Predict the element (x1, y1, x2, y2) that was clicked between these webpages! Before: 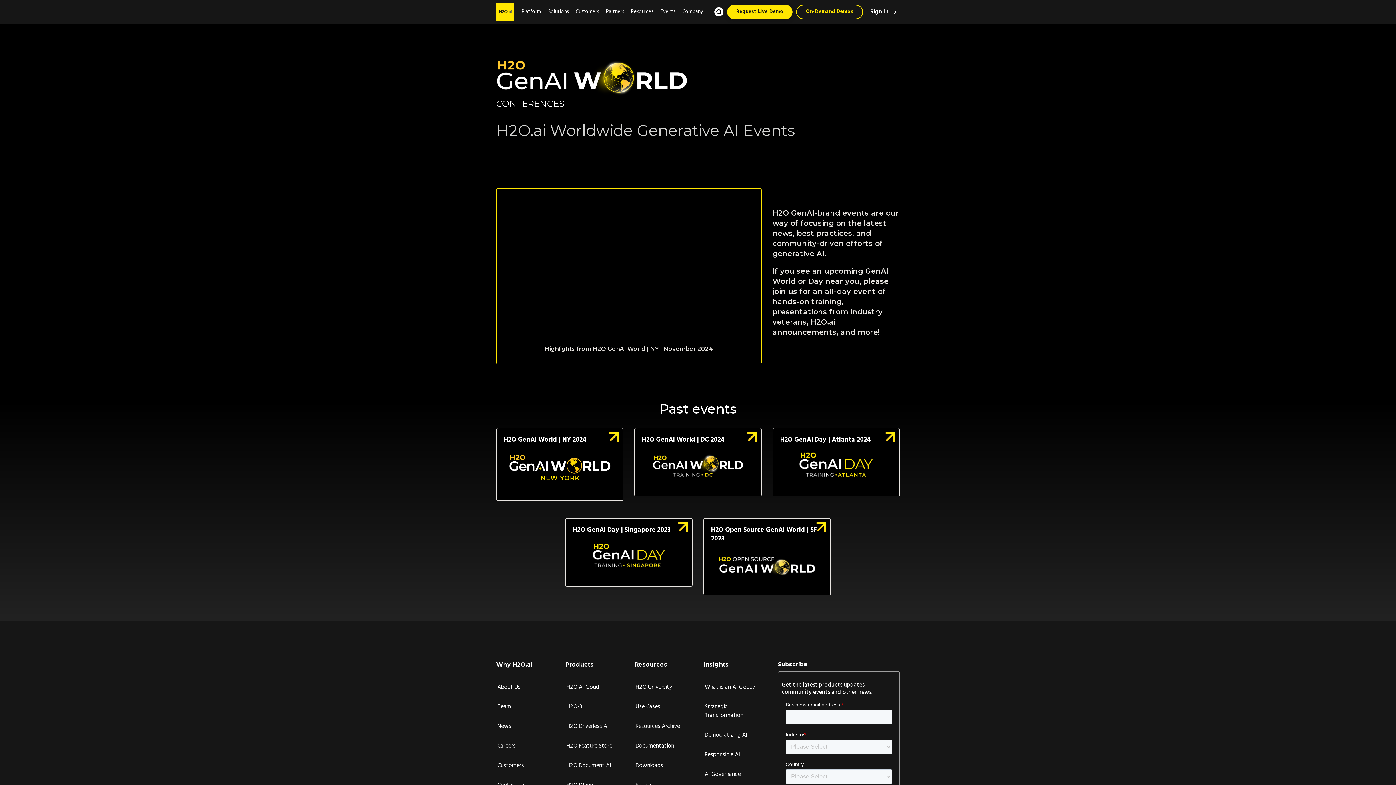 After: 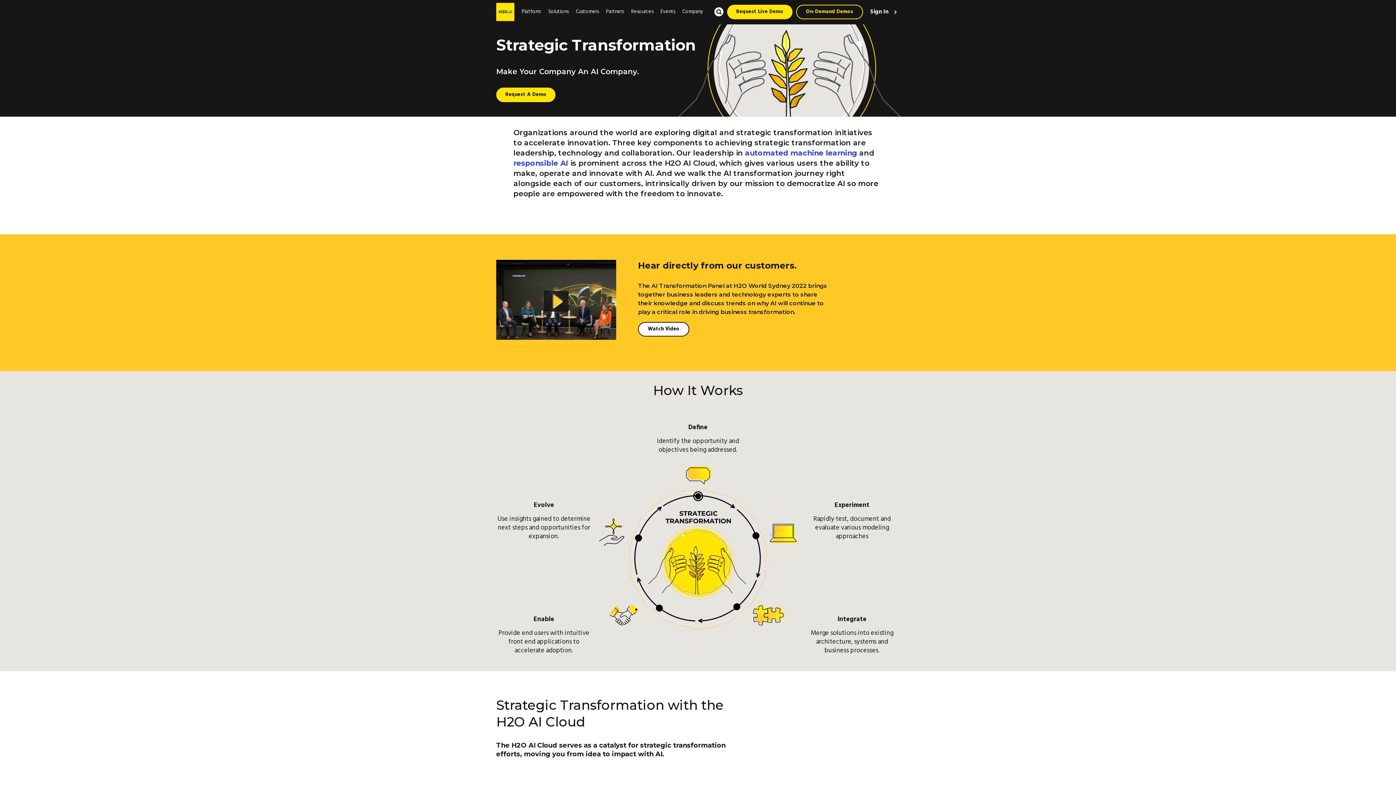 Action: label: Strategic Transformation bbox: (704, 702, 743, 720)